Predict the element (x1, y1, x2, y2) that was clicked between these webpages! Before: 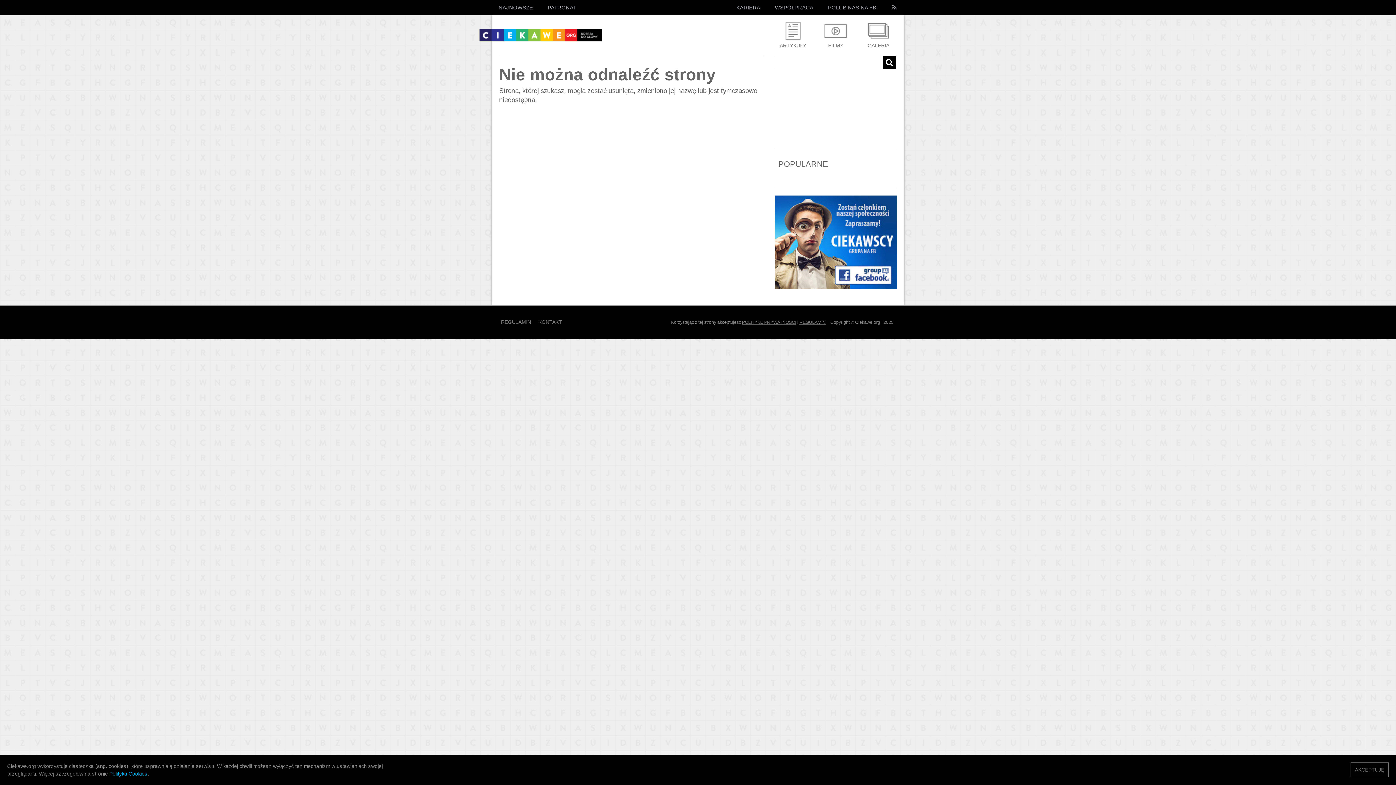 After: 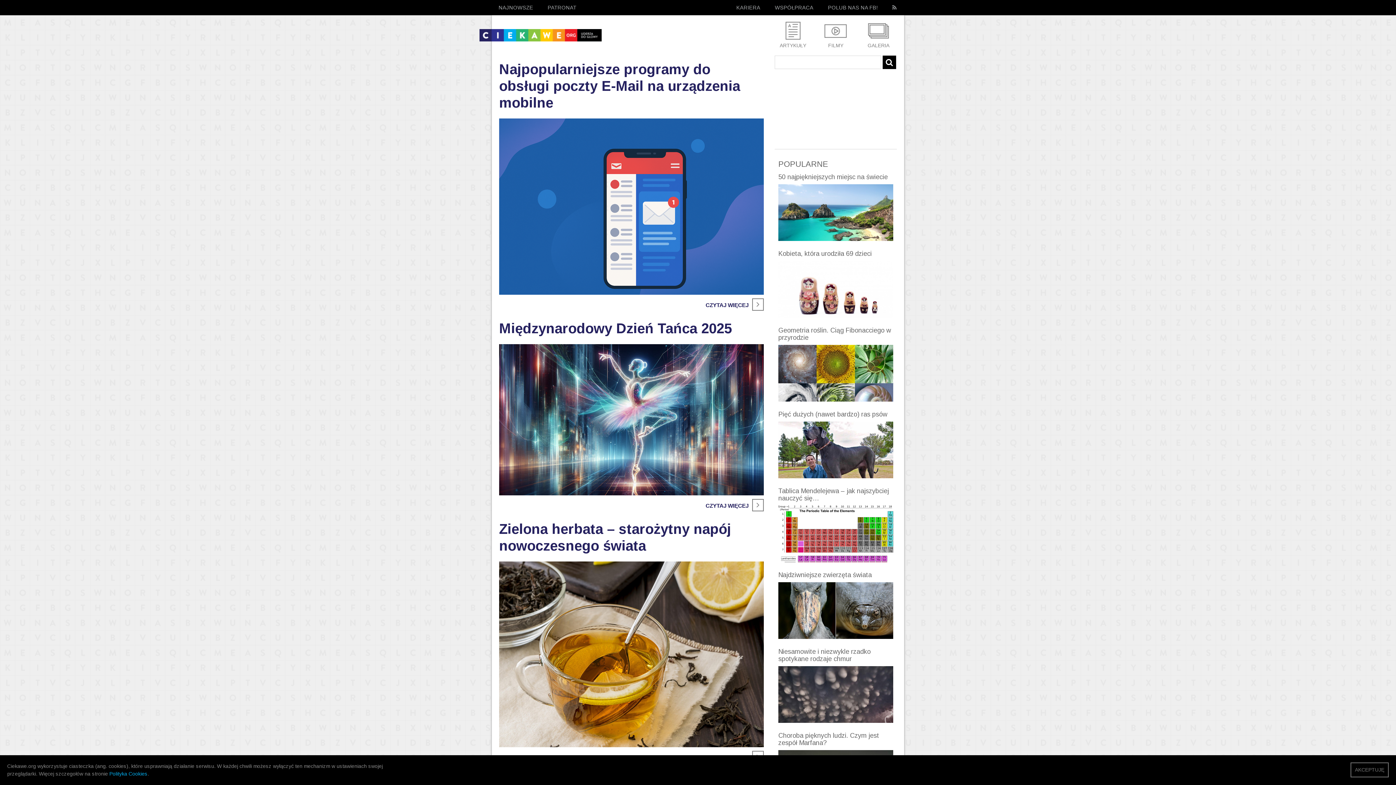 Action: bbox: (491, 0, 540, 15) label: NAJNOWSZE